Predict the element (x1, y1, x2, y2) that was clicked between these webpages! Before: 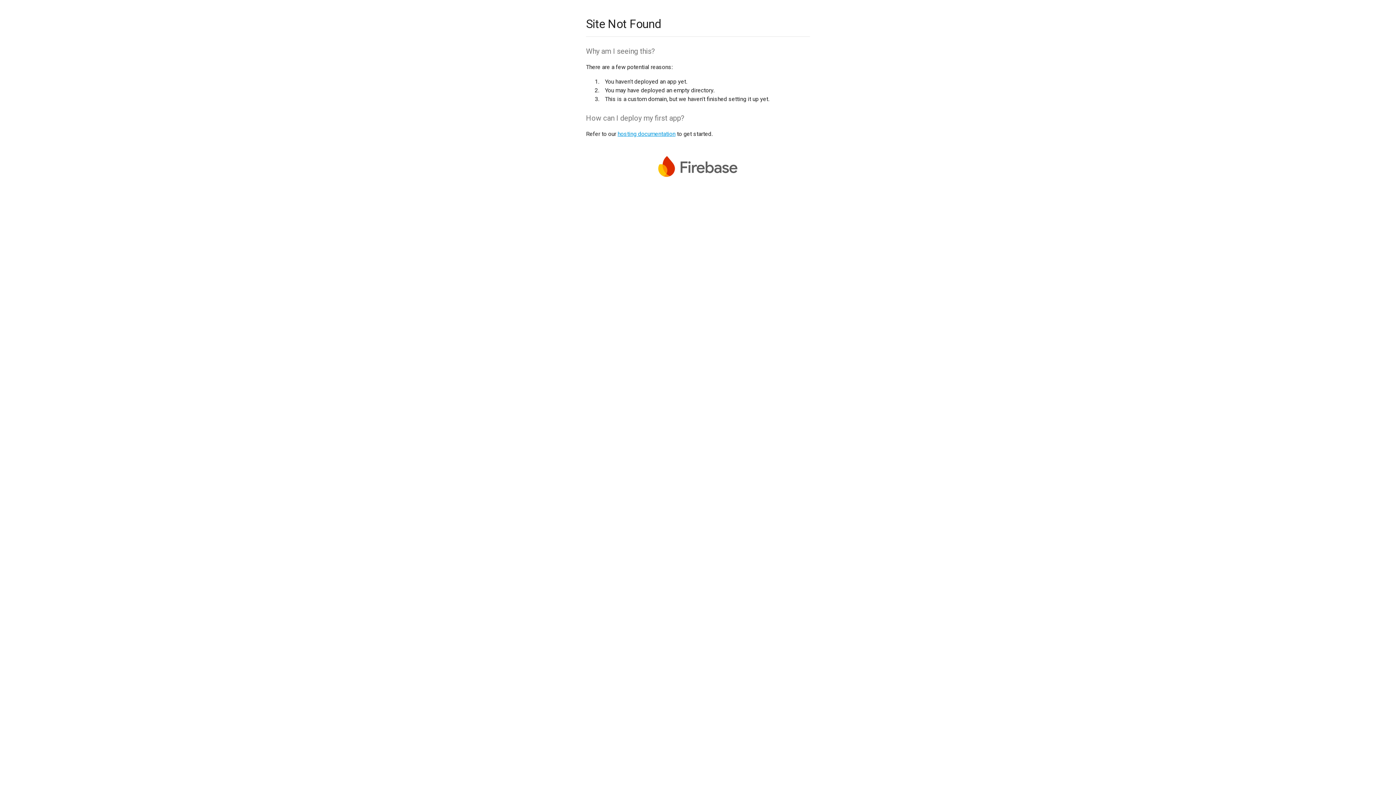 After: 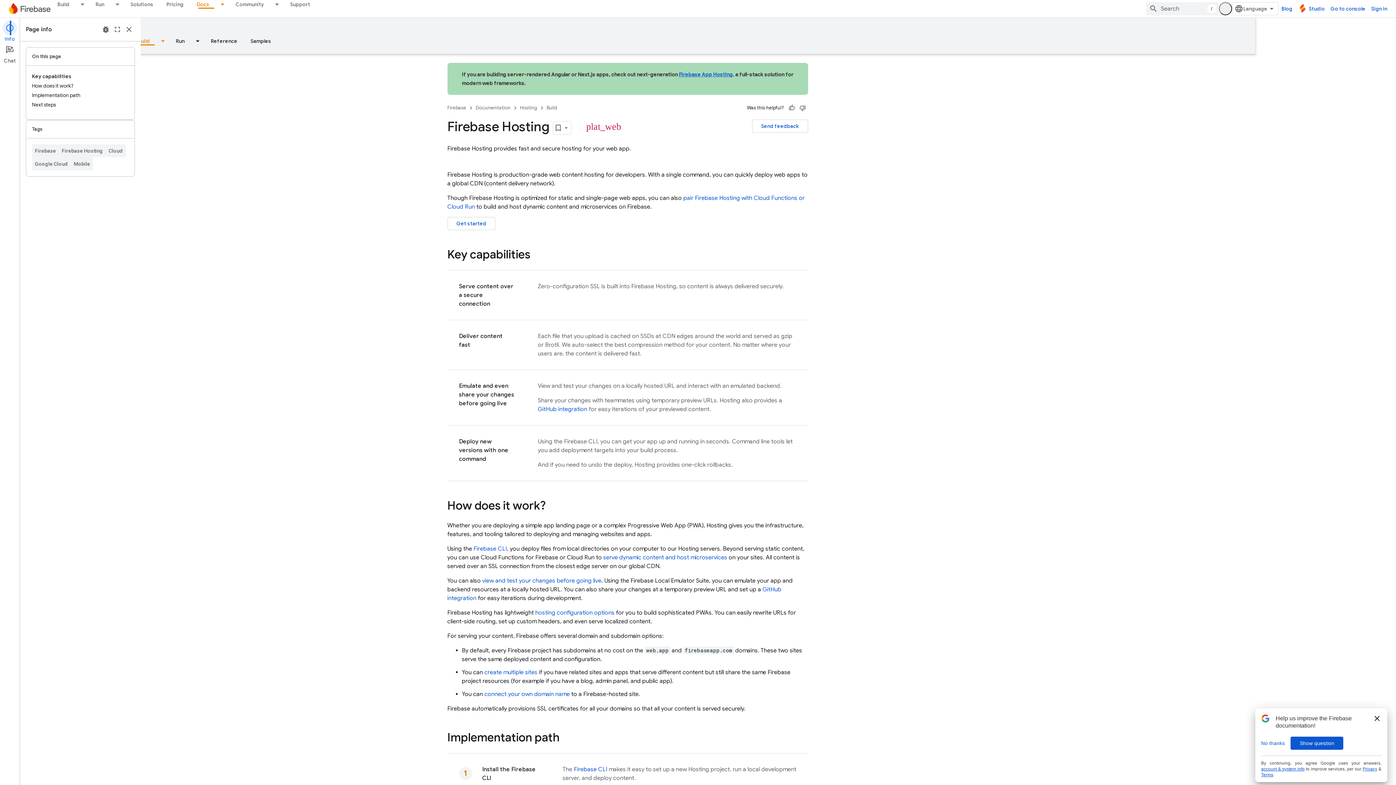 Action: label: hosting documentation bbox: (617, 130, 675, 137)